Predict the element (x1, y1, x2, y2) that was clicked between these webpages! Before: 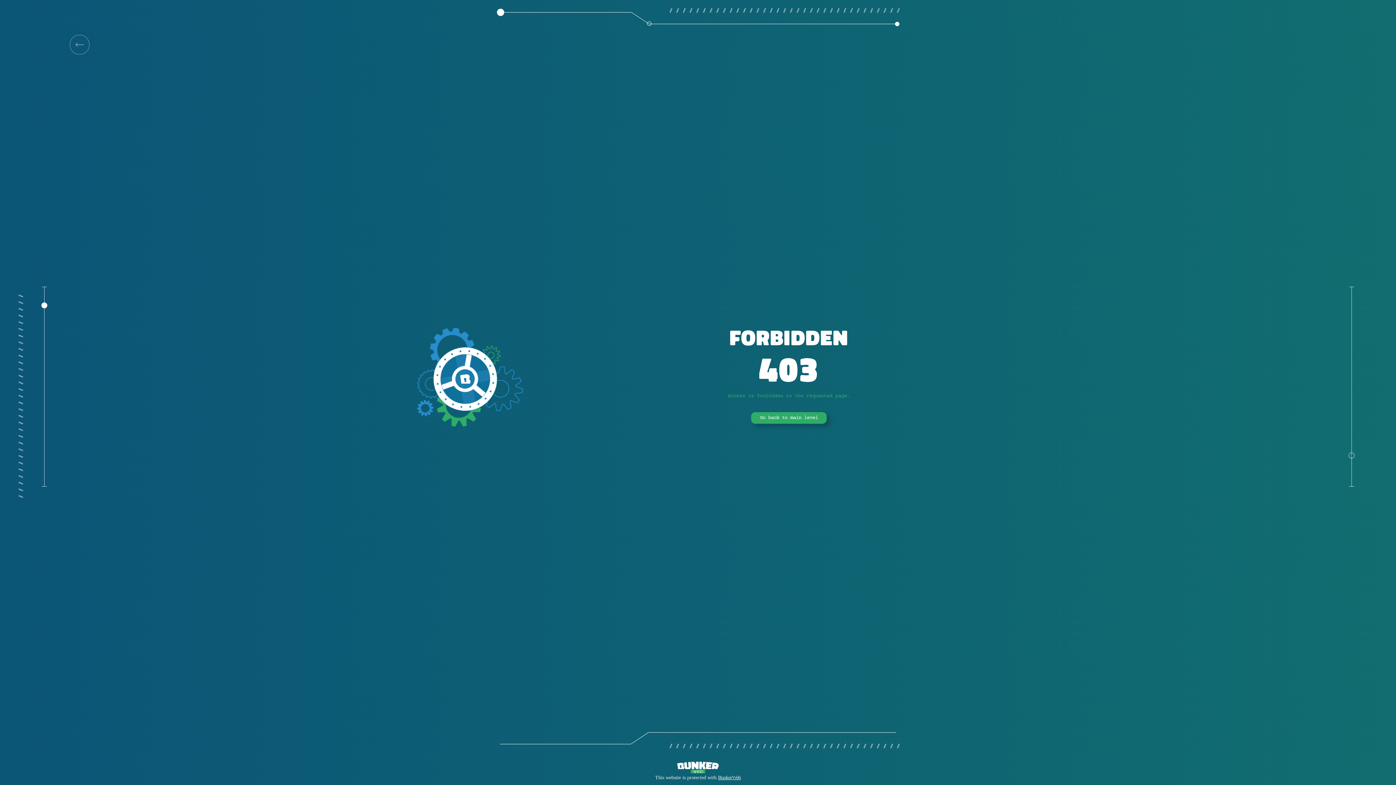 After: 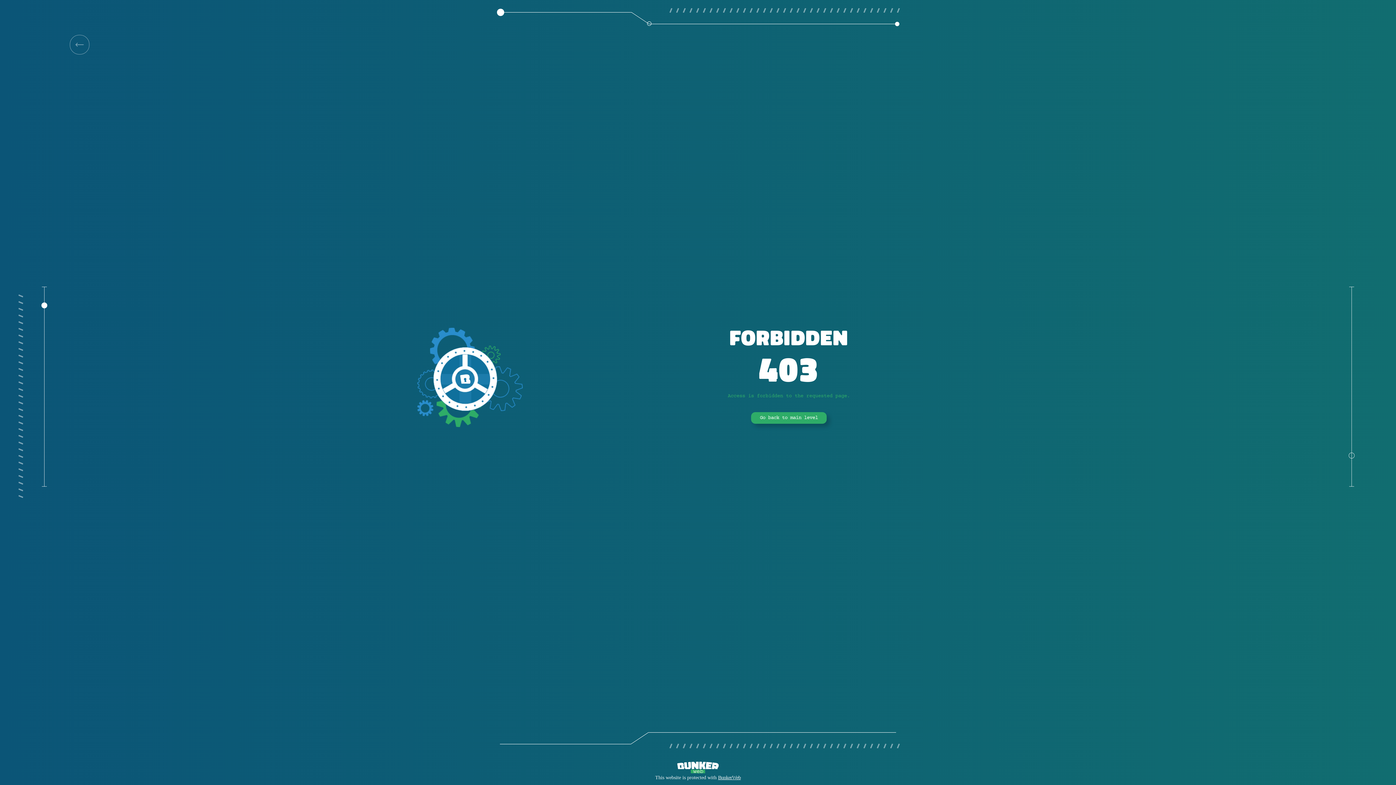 Action: bbox: (69, 34, 89, 54)